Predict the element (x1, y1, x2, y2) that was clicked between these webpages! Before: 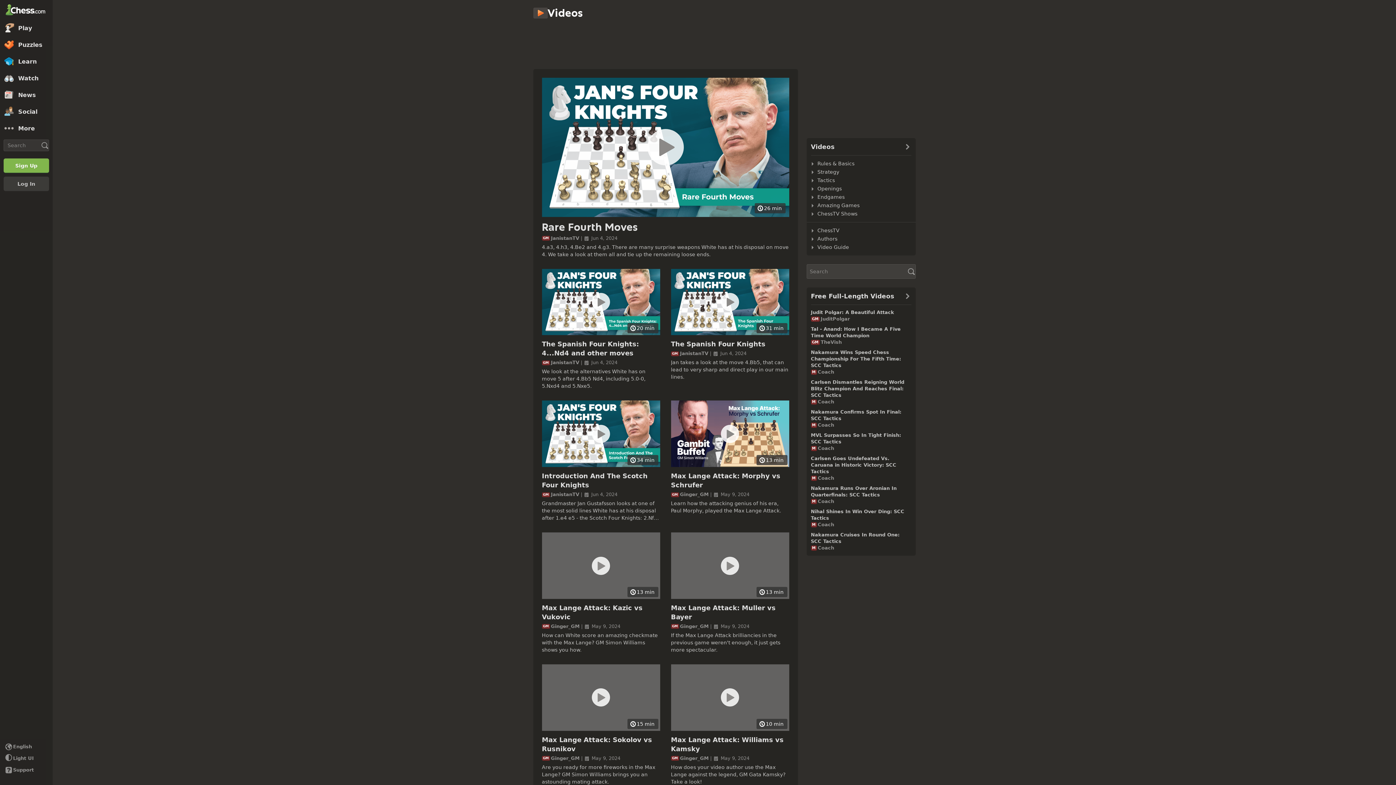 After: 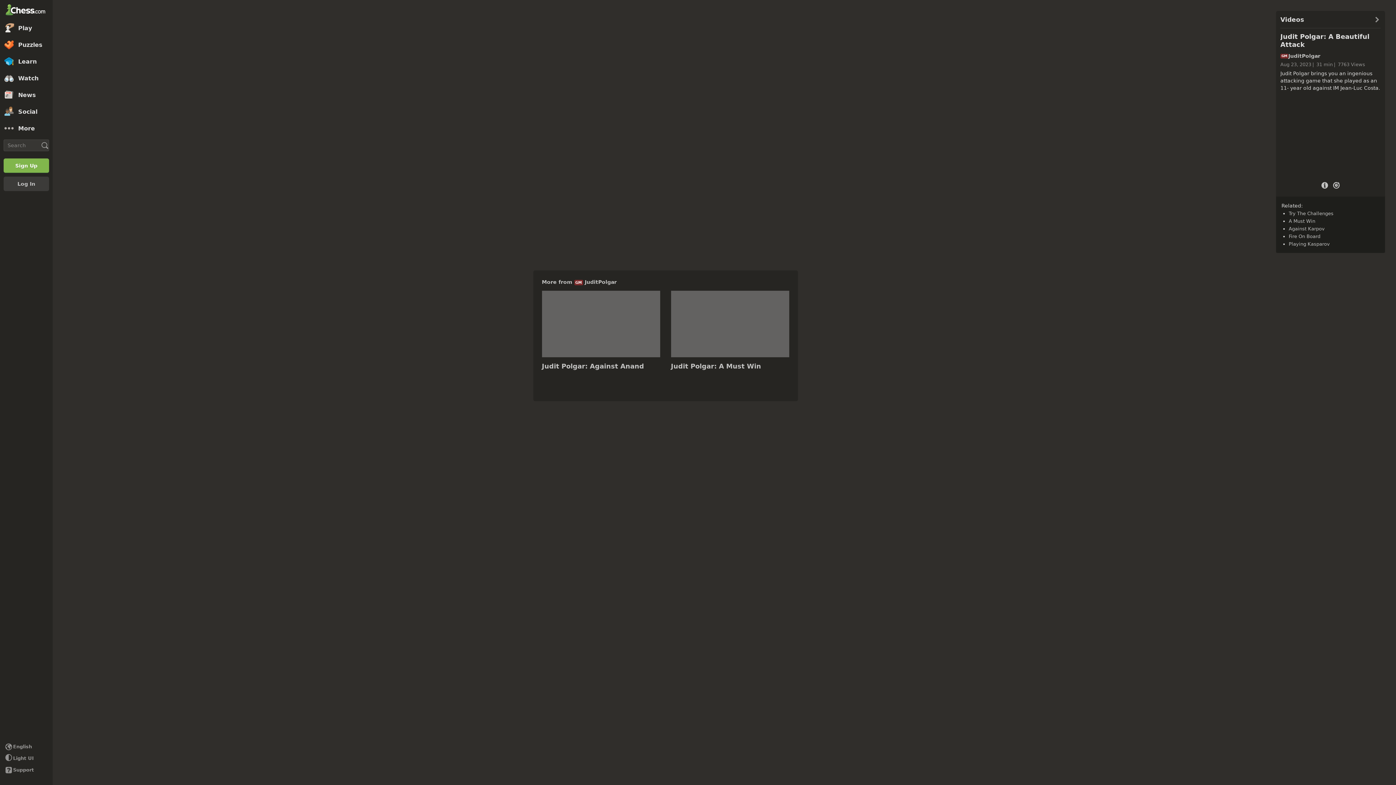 Action: label: Judit Polgar: A Beautiful Attack bbox: (811, 309, 894, 315)